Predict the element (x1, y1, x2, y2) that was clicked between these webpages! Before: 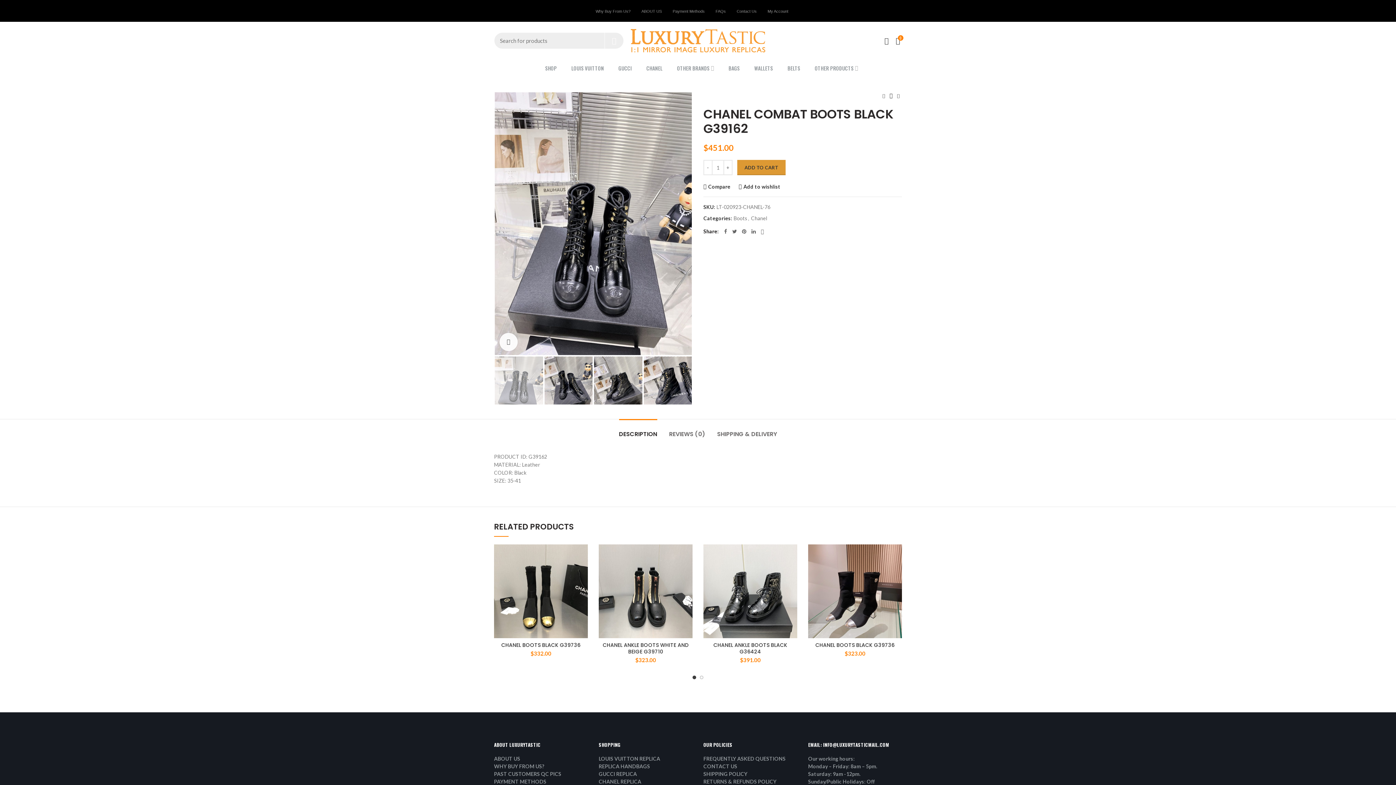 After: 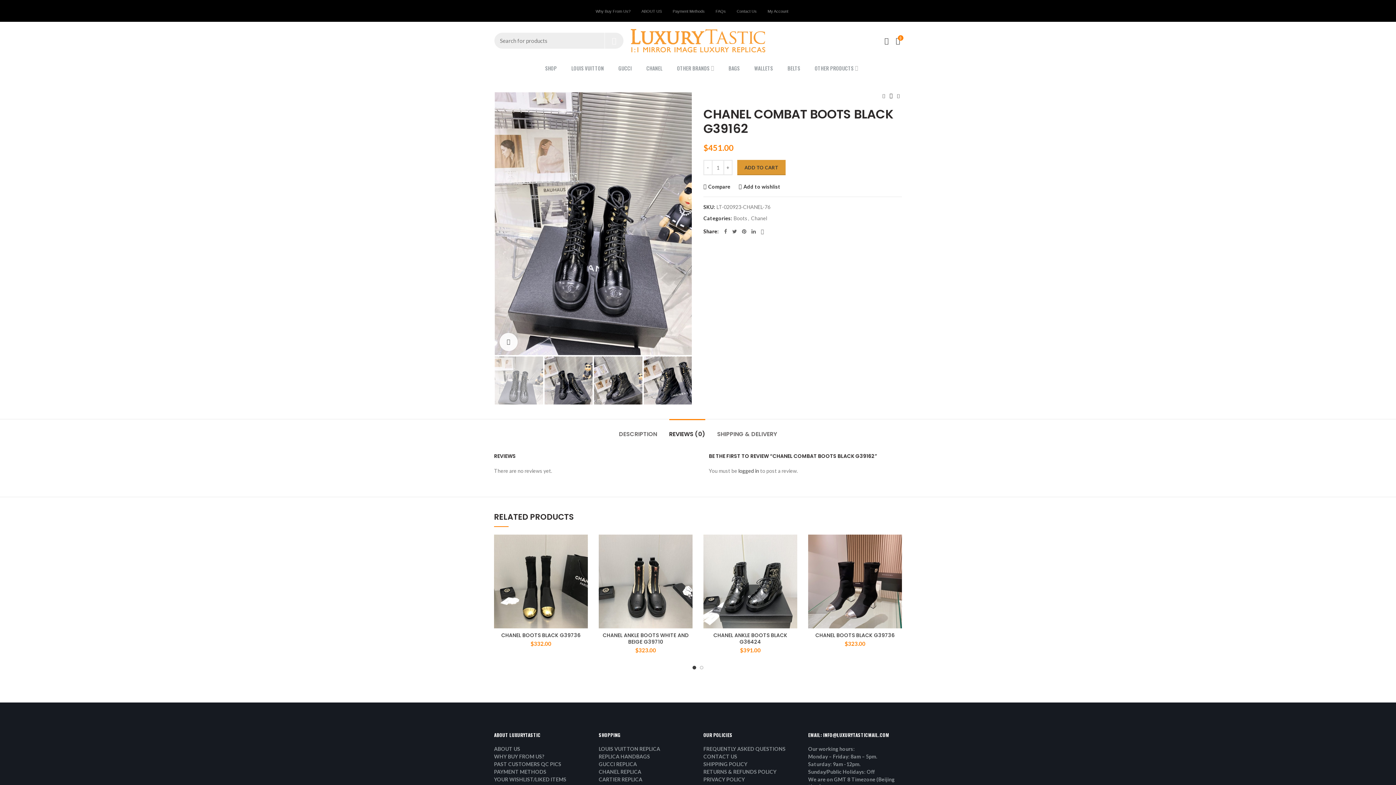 Action: bbox: (669, 419, 705, 442) label: REVIEWS (0)